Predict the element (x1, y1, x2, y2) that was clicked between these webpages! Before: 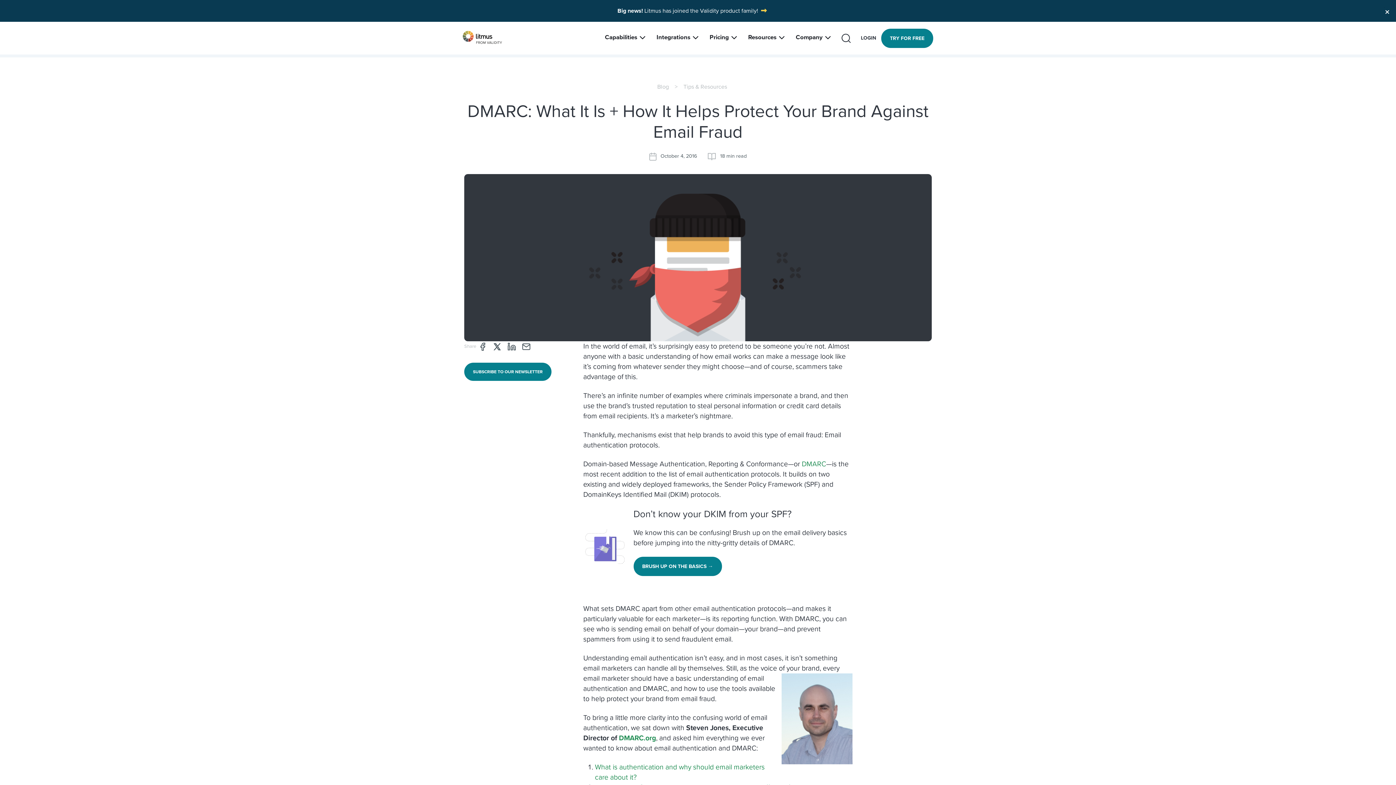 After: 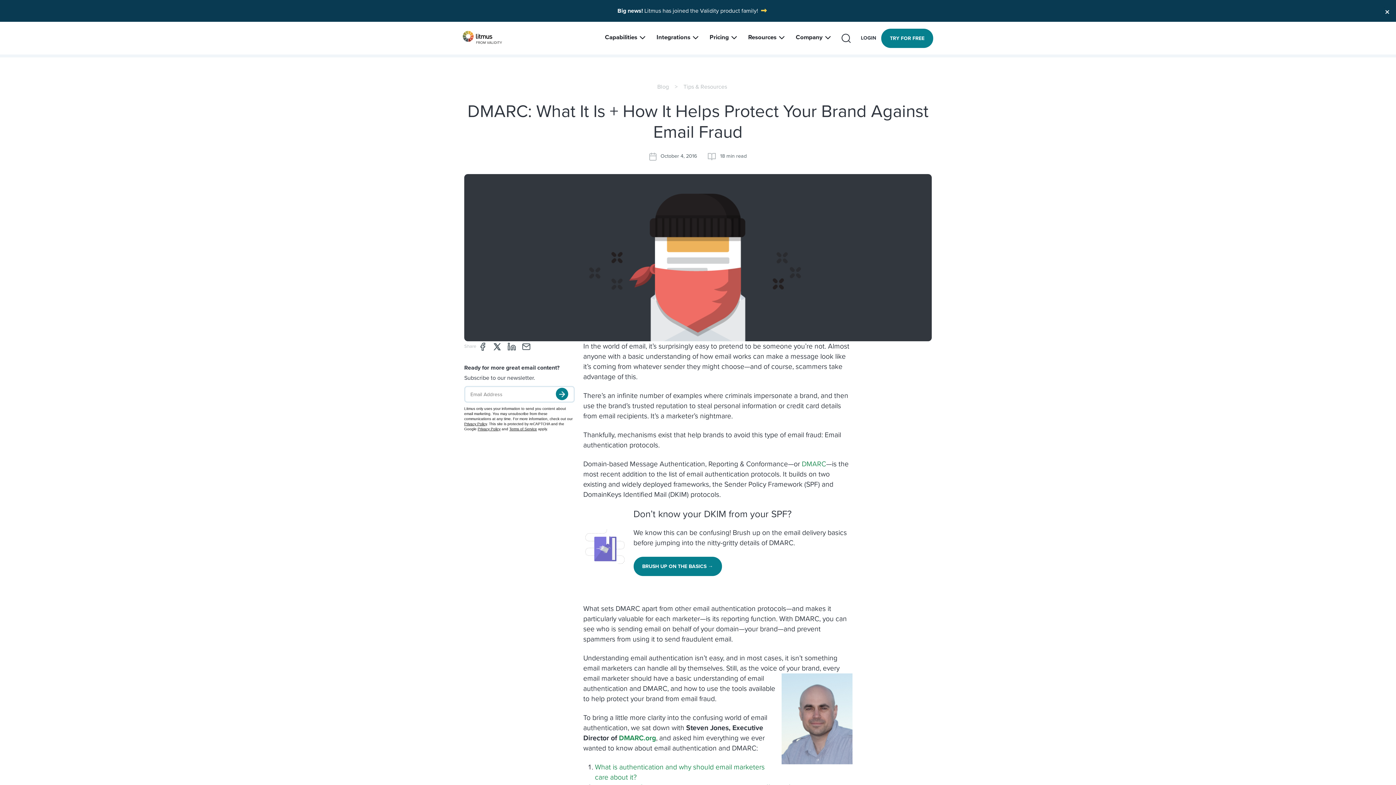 Action: bbox: (464, 362, 551, 381) label: SUBSCRIBE TO OUR NEWSLETTER